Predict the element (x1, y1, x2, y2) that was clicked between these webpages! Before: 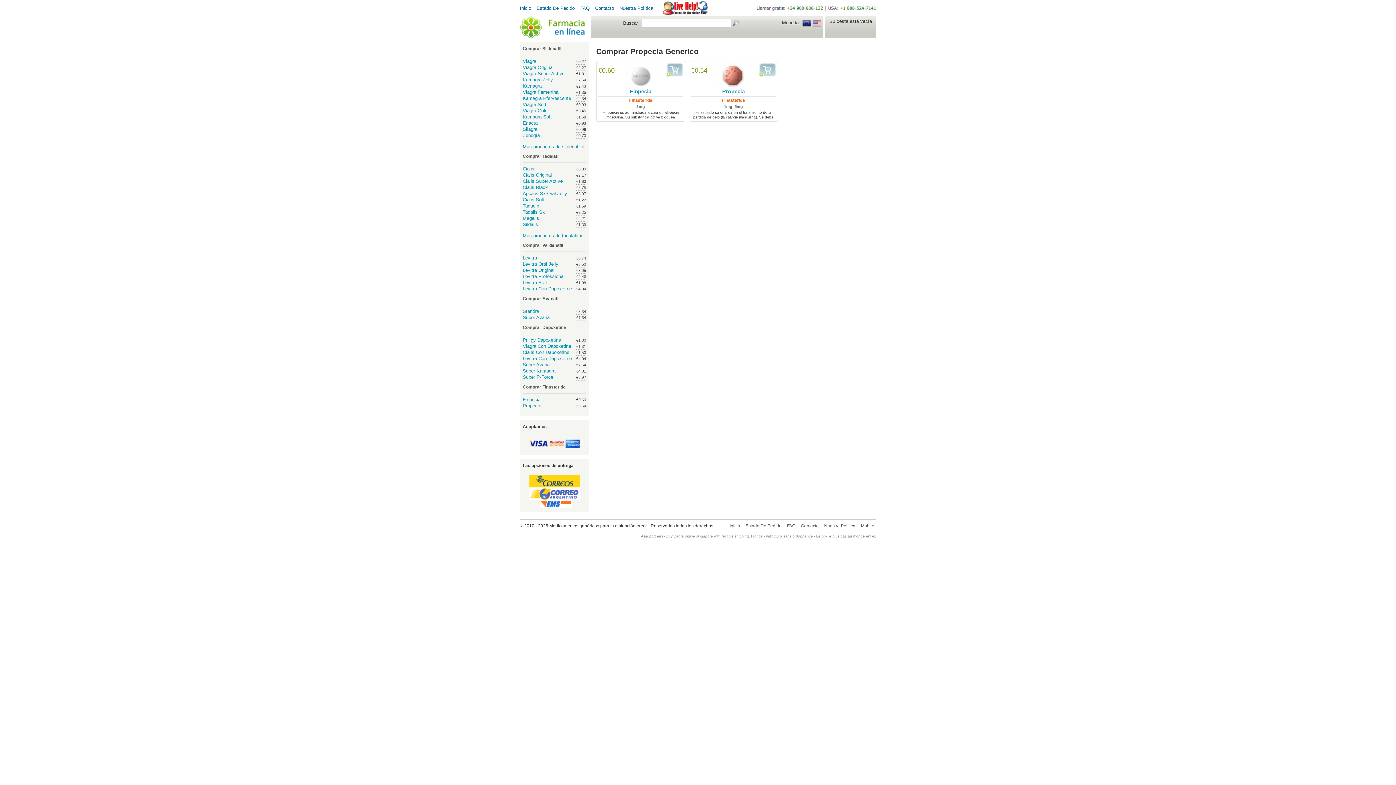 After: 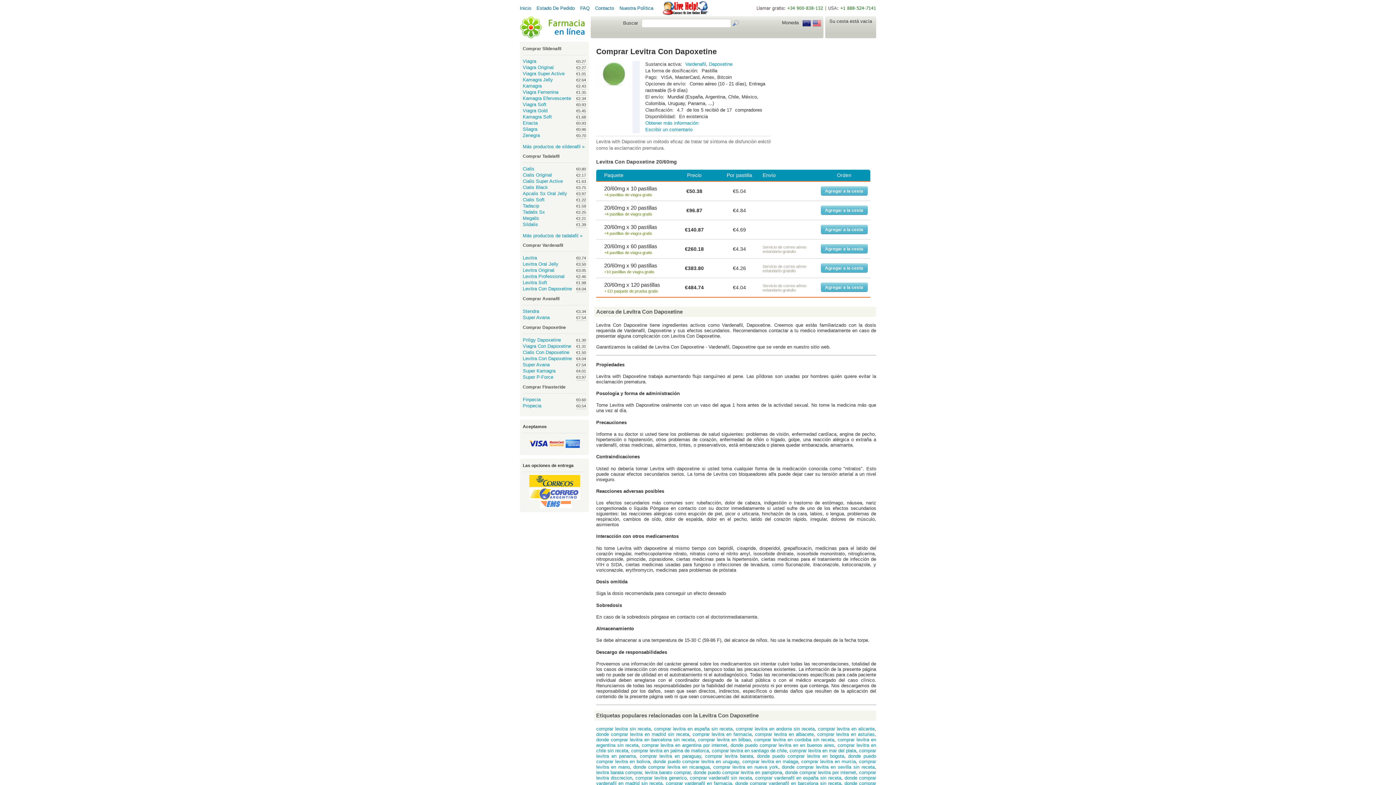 Action: label: Levitra Con Dapoxetine bbox: (522, 356, 572, 361)